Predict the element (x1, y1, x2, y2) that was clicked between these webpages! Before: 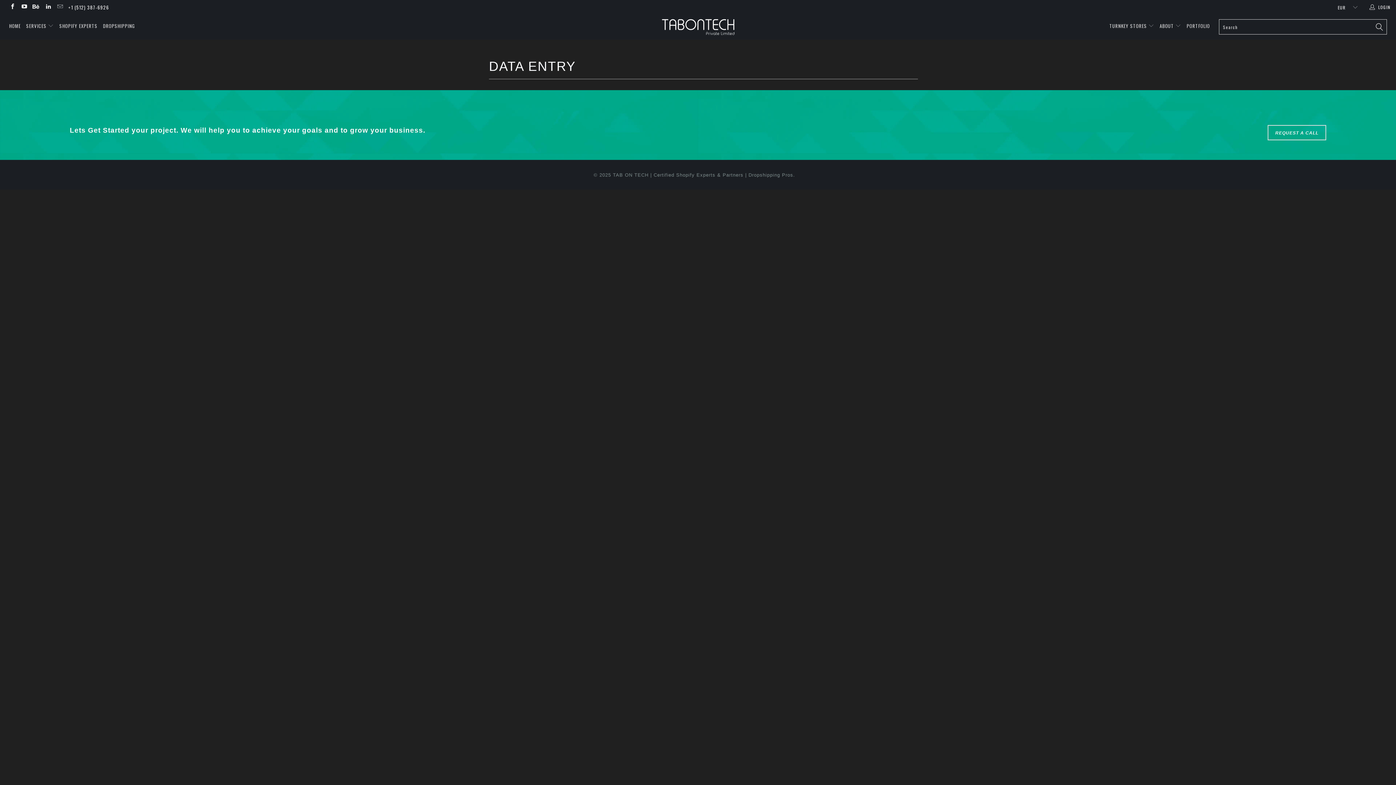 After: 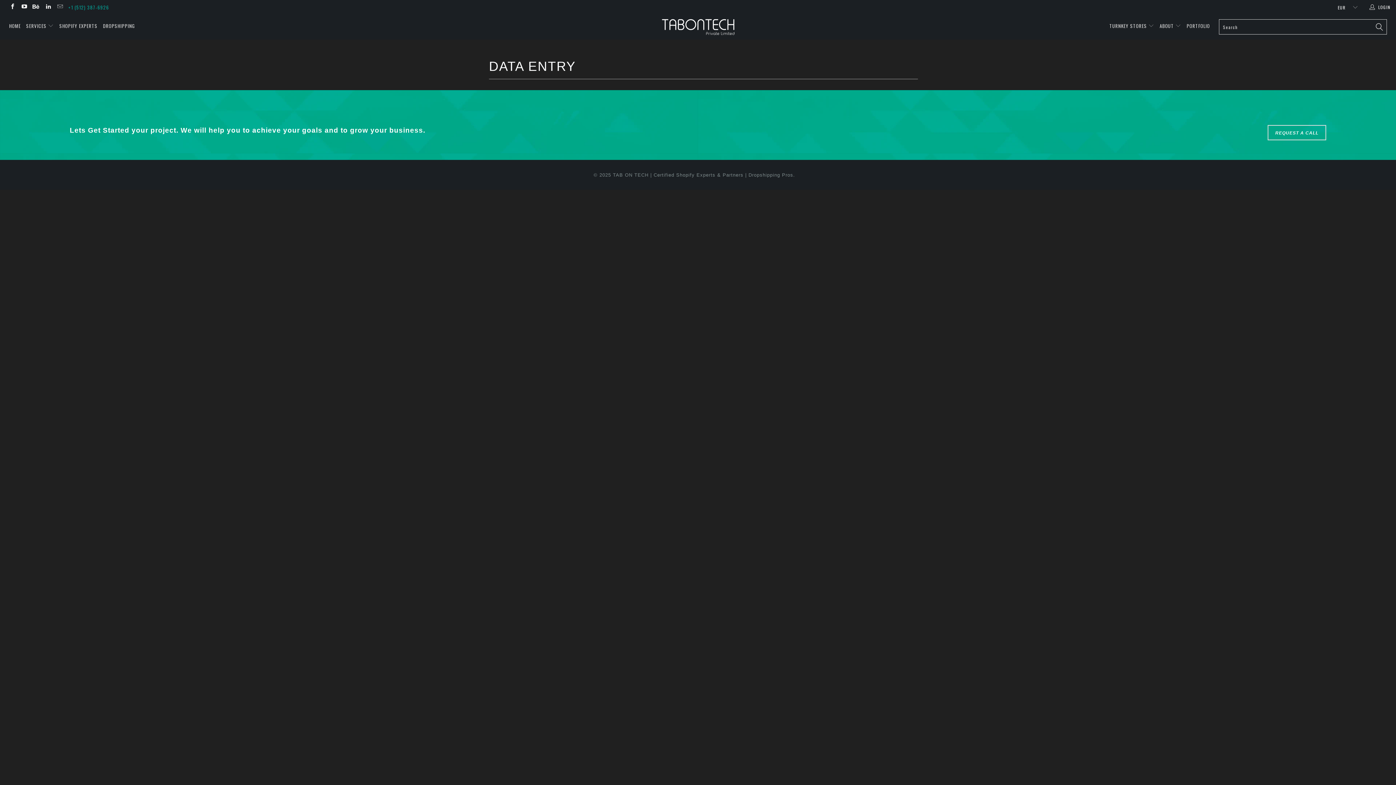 Action: bbox: (68, 0, 109, 14) label: +1 (512) 387-6926